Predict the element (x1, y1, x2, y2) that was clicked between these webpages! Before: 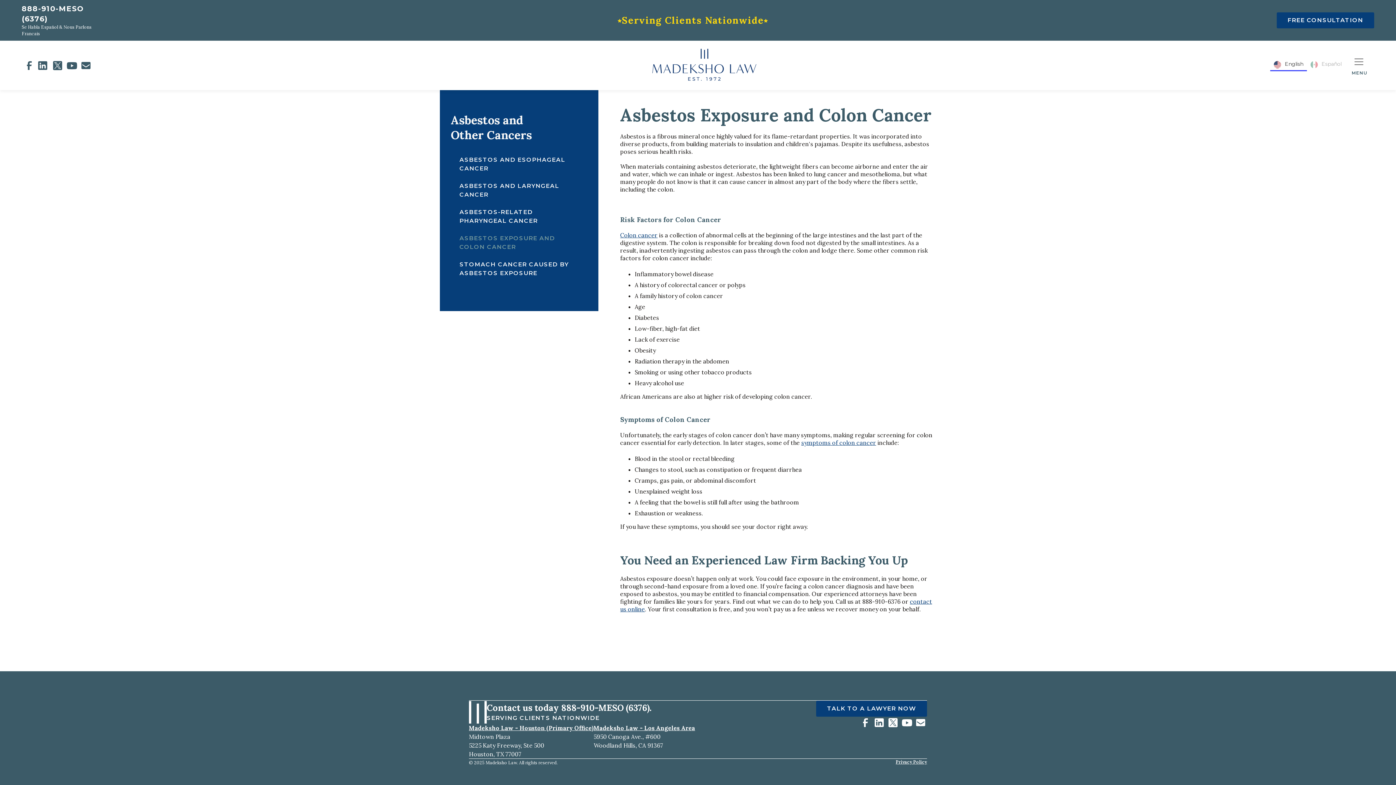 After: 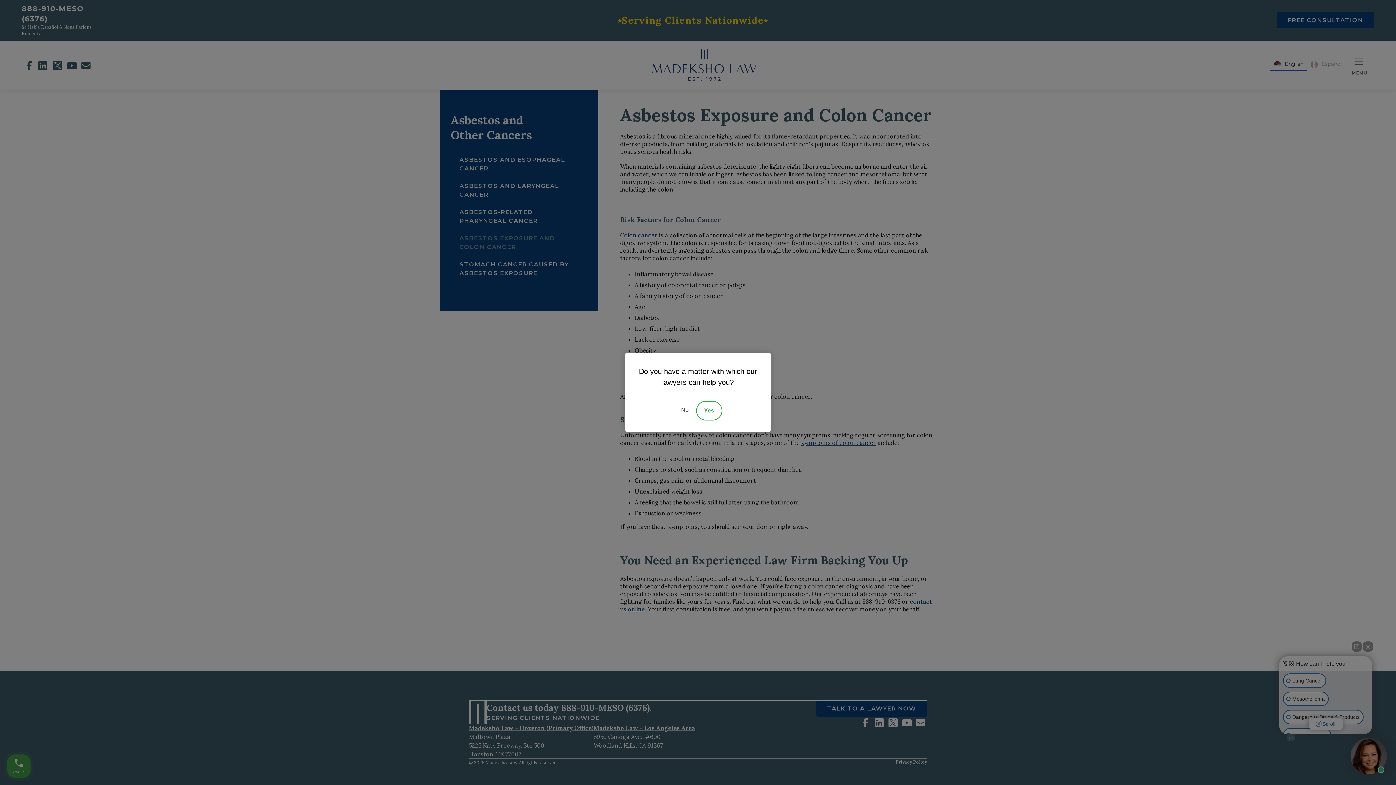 Action: label: 888-910-MESO (6376). bbox: (561, 702, 651, 713)